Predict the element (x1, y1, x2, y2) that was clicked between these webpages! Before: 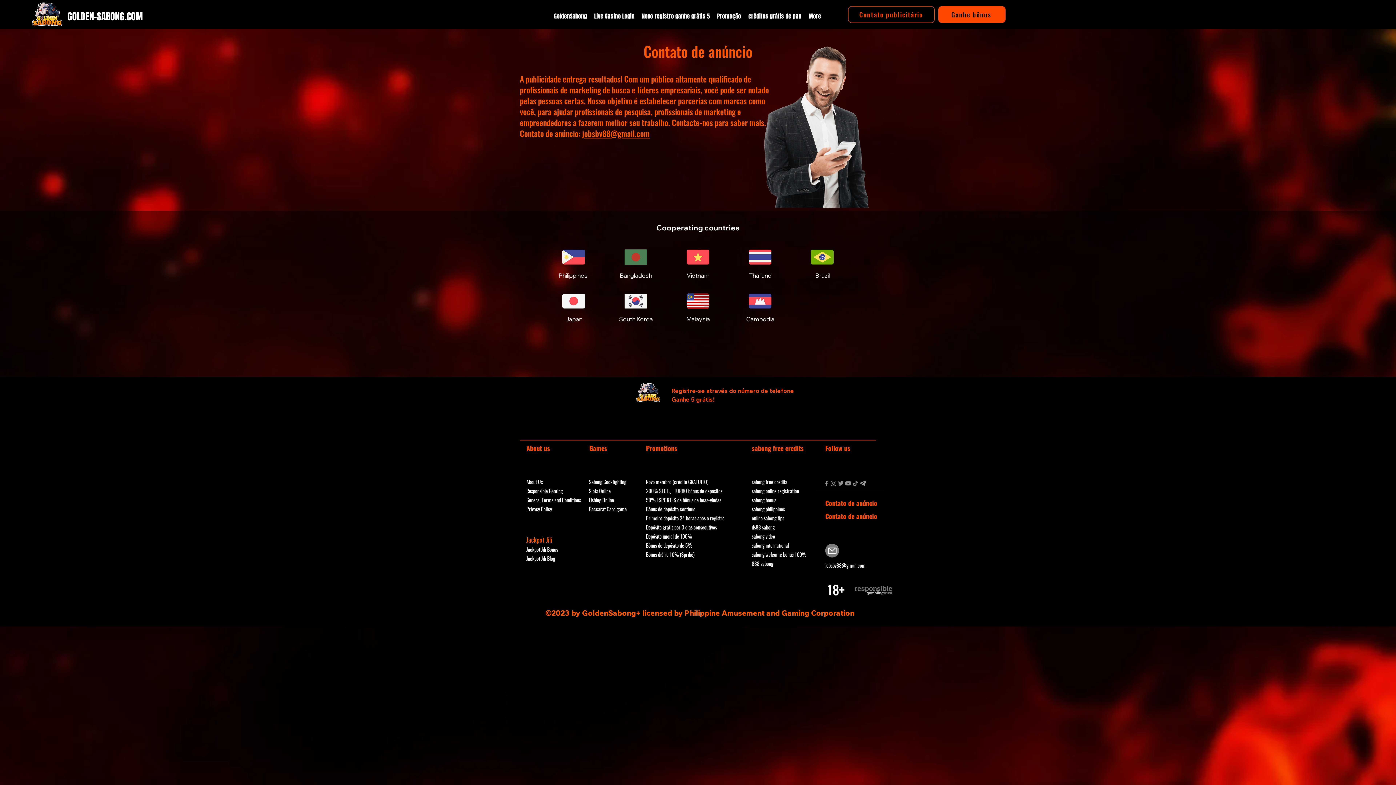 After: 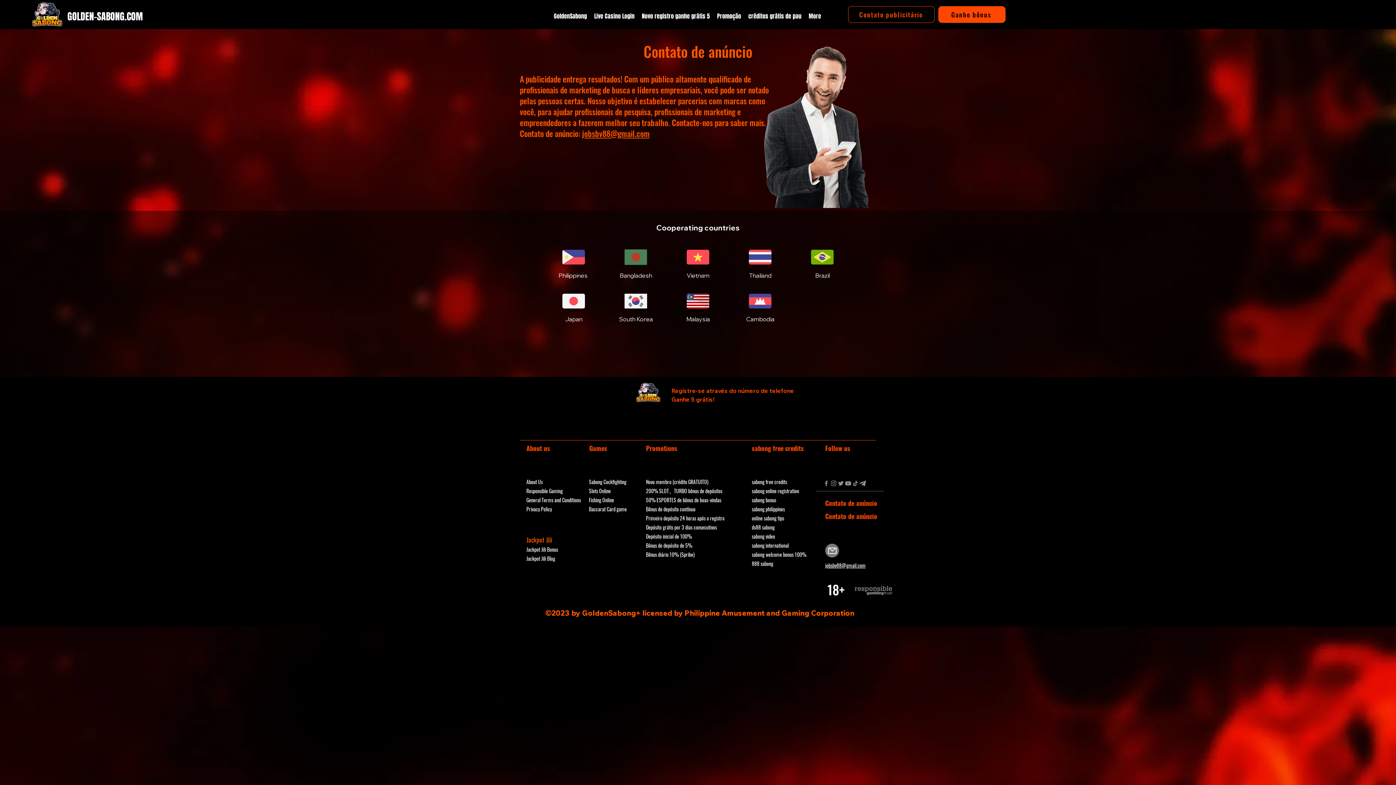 Action: bbox: (830, 480, 837, 487) label: Instagram